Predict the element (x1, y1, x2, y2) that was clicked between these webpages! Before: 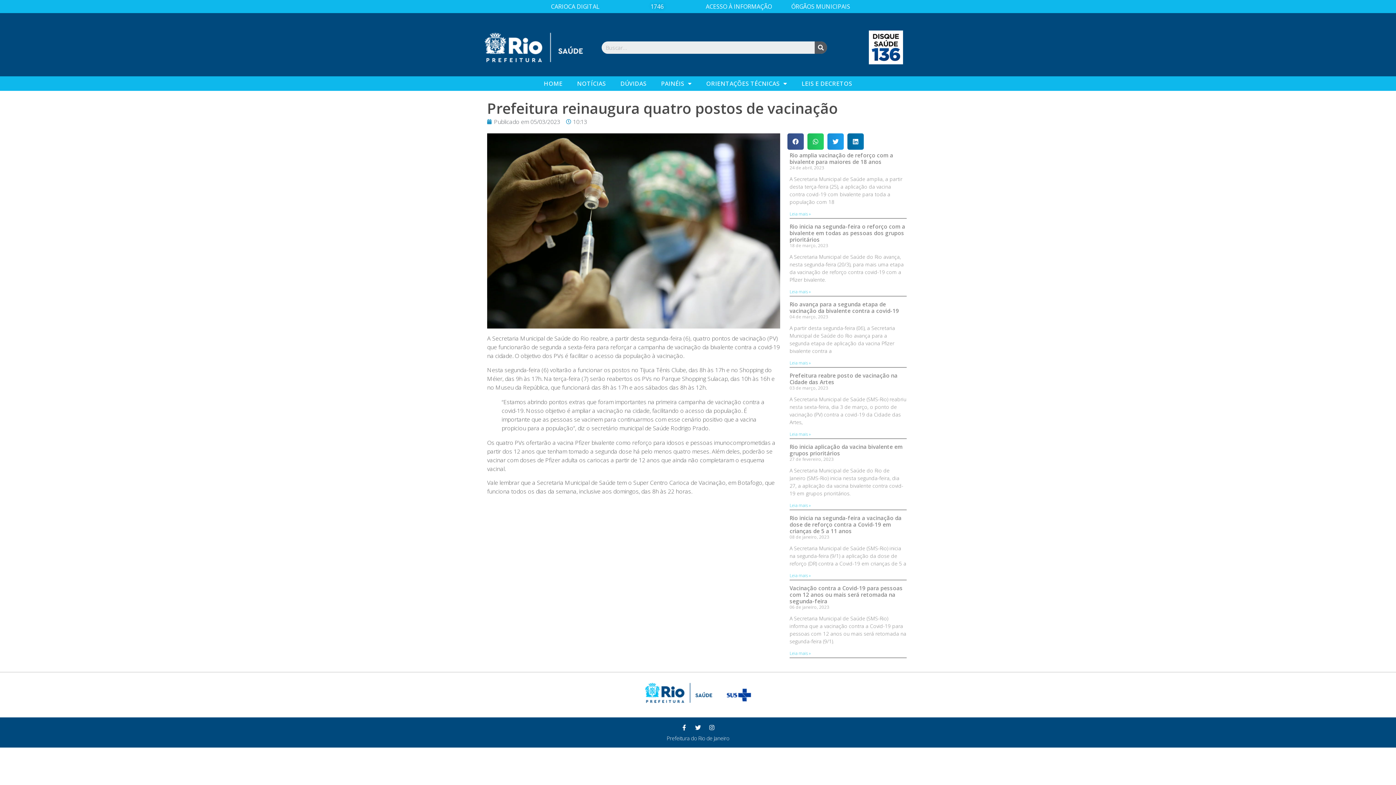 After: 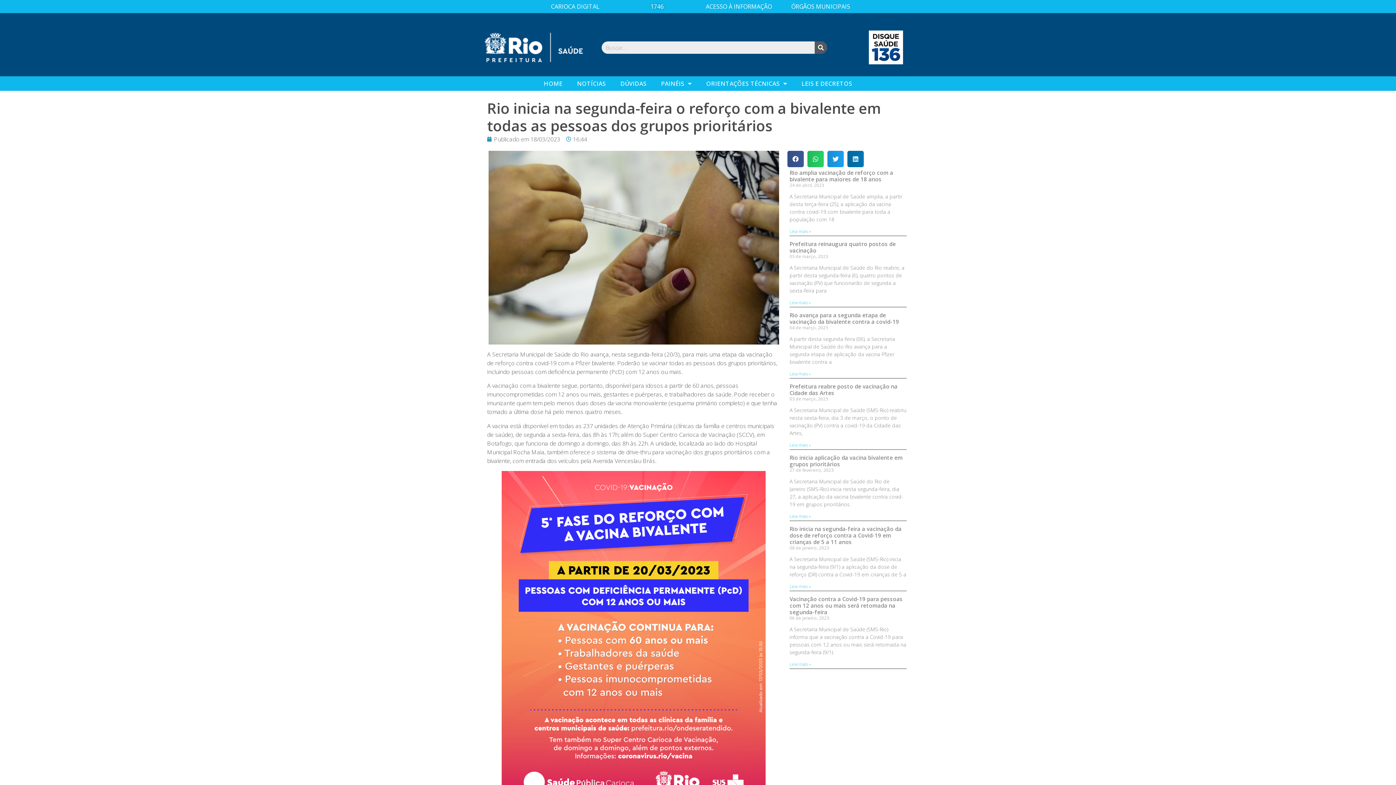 Action: label: Rio inicia na segunda-feira o reforço com a bivalente em todas as pessoas dos grupos prioritários bbox: (789, 222, 905, 243)